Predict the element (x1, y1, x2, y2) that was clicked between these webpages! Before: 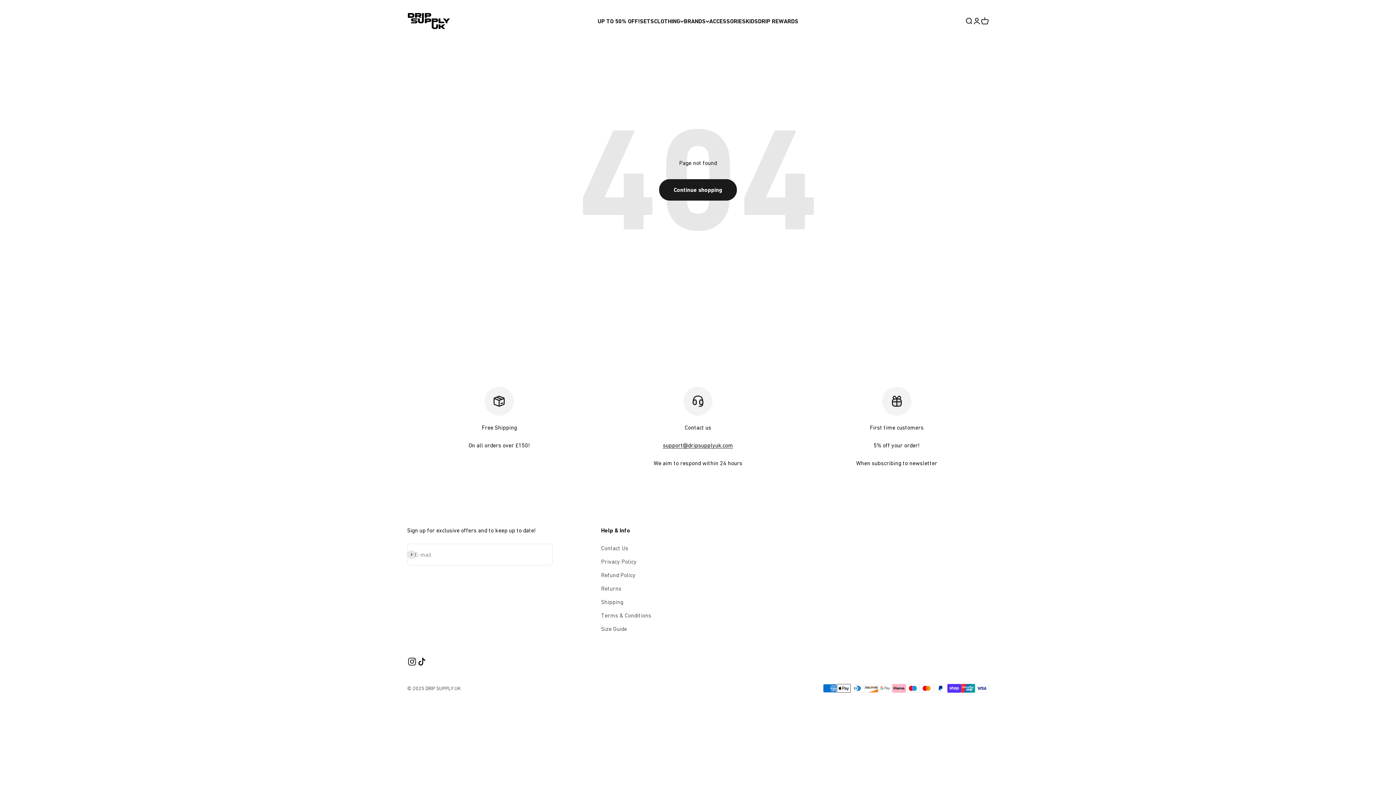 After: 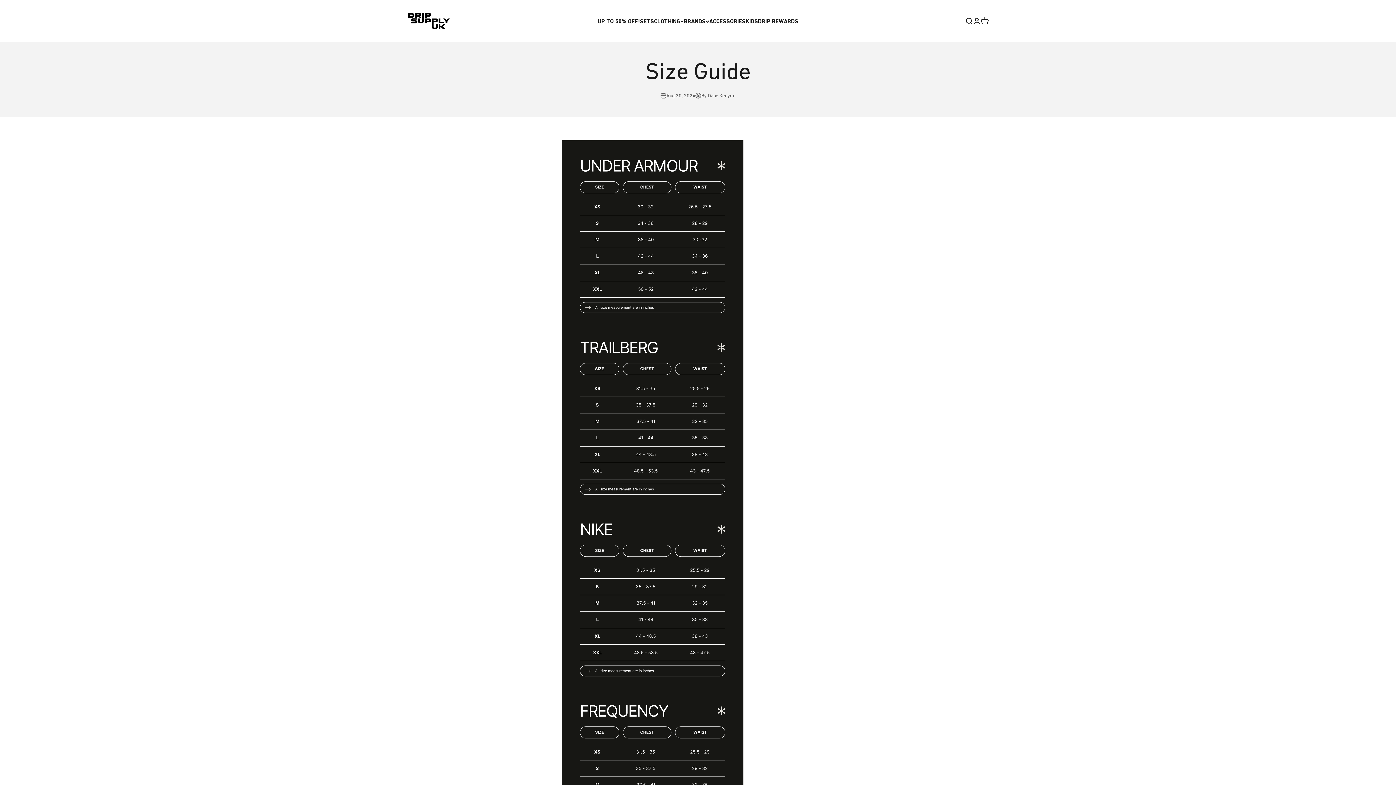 Action: label: Size Guide bbox: (601, 624, 627, 633)